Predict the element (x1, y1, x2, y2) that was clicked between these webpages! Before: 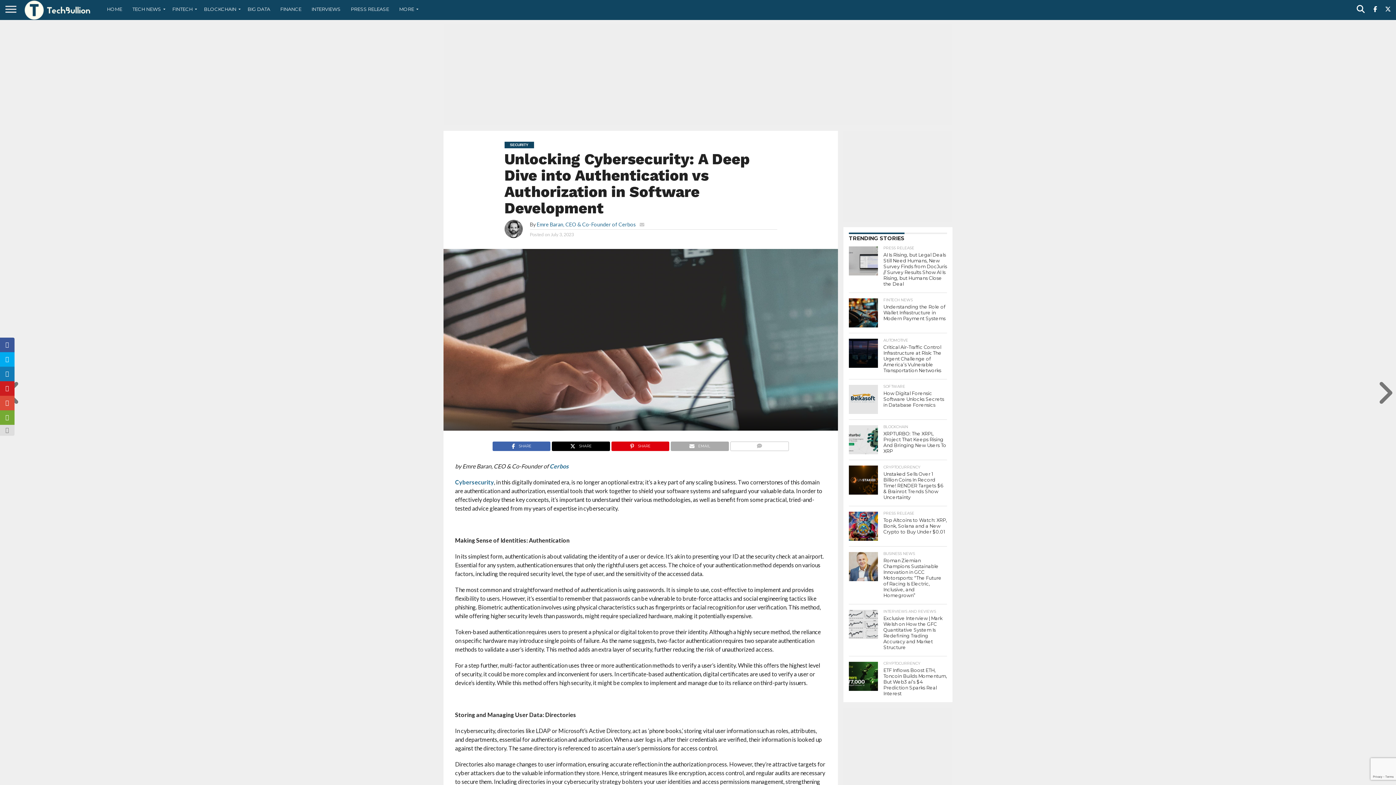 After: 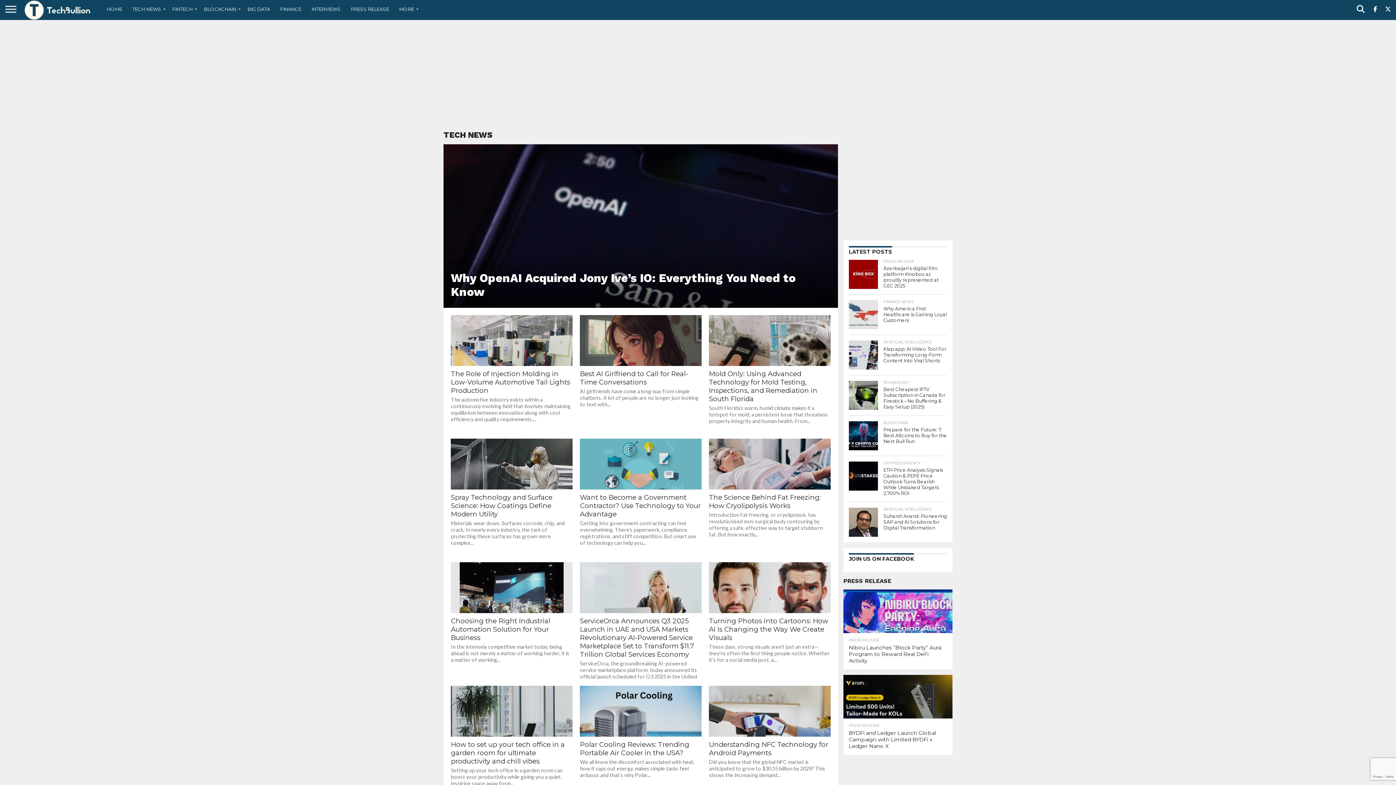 Action: bbox: (127, 0, 167, 18) label: TECH NEWS